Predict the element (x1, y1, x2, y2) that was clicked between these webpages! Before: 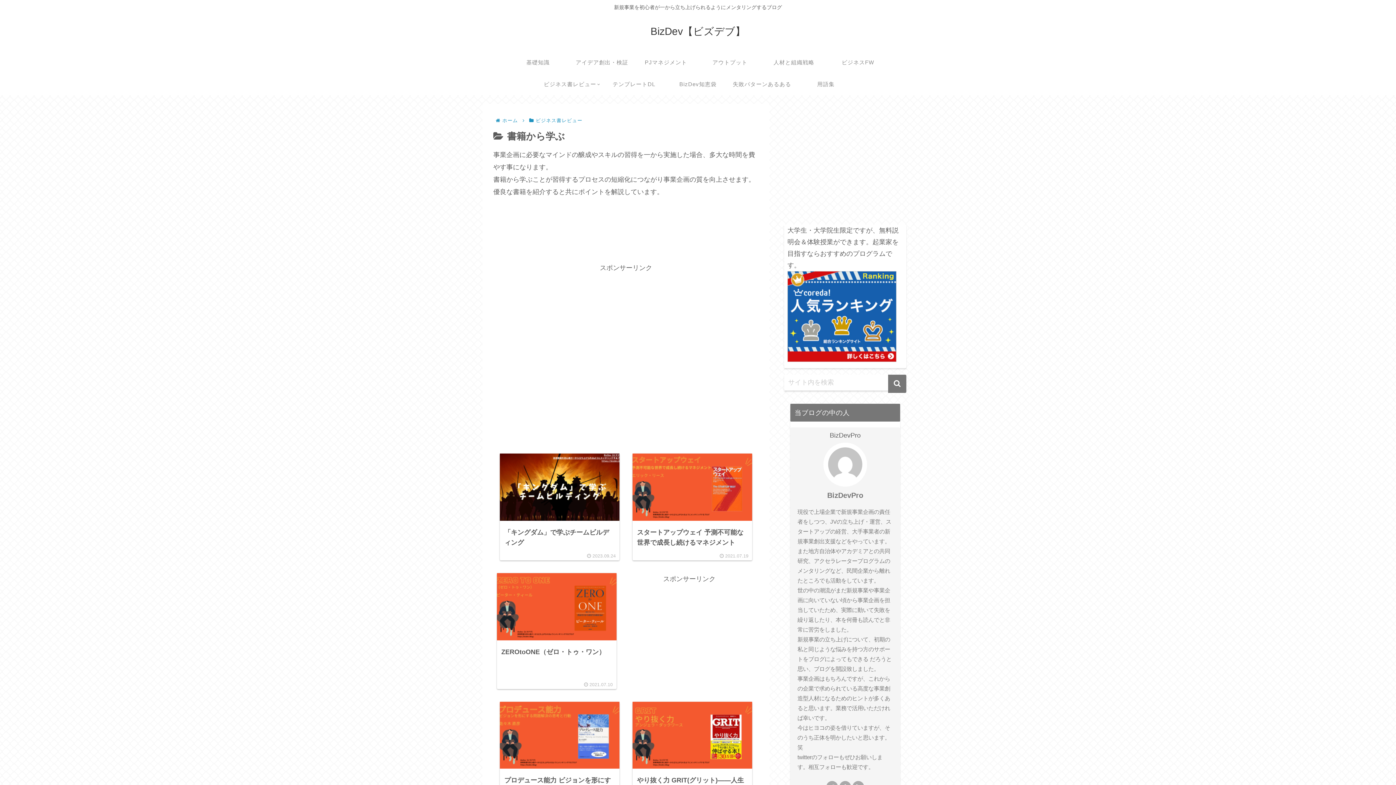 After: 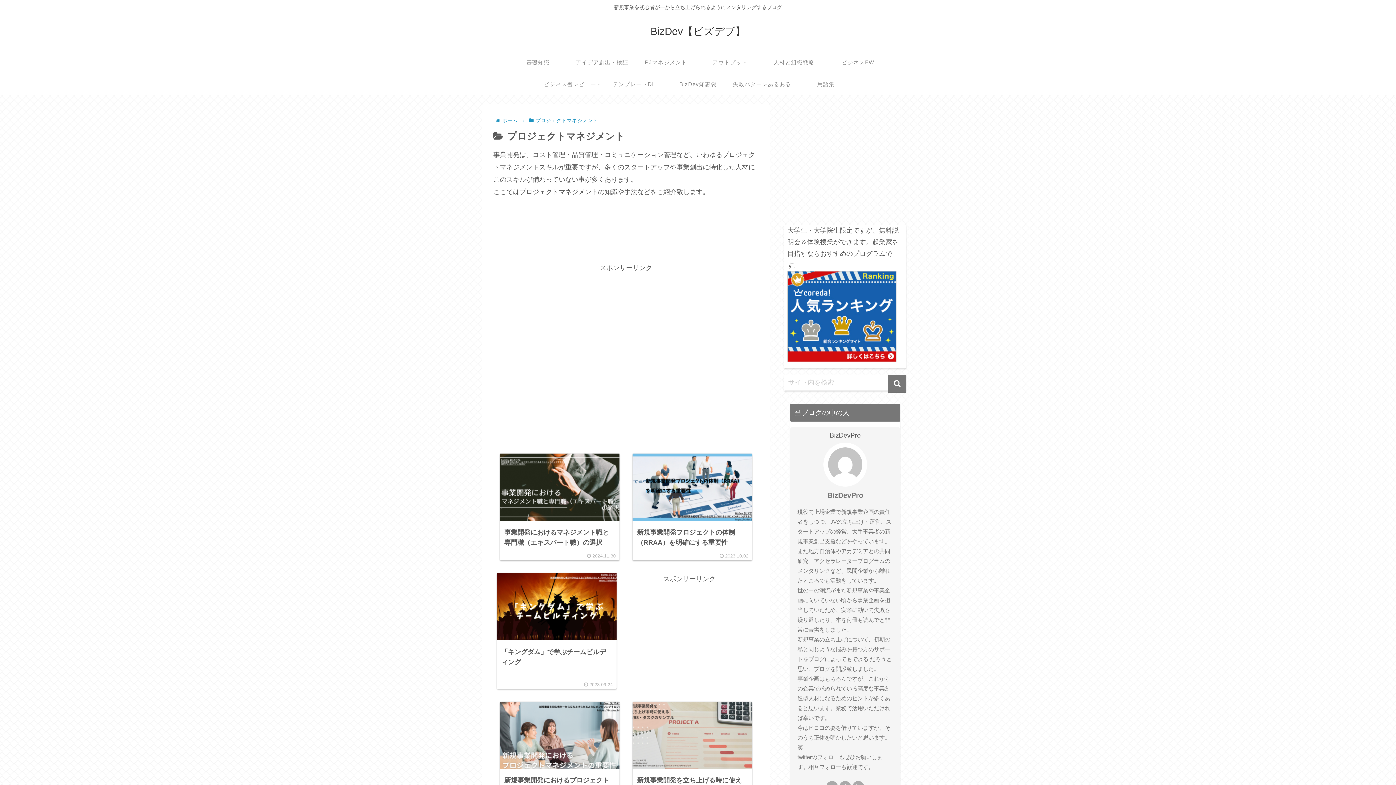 Action: label: PJマネジメント bbox: (634, 51, 698, 73)